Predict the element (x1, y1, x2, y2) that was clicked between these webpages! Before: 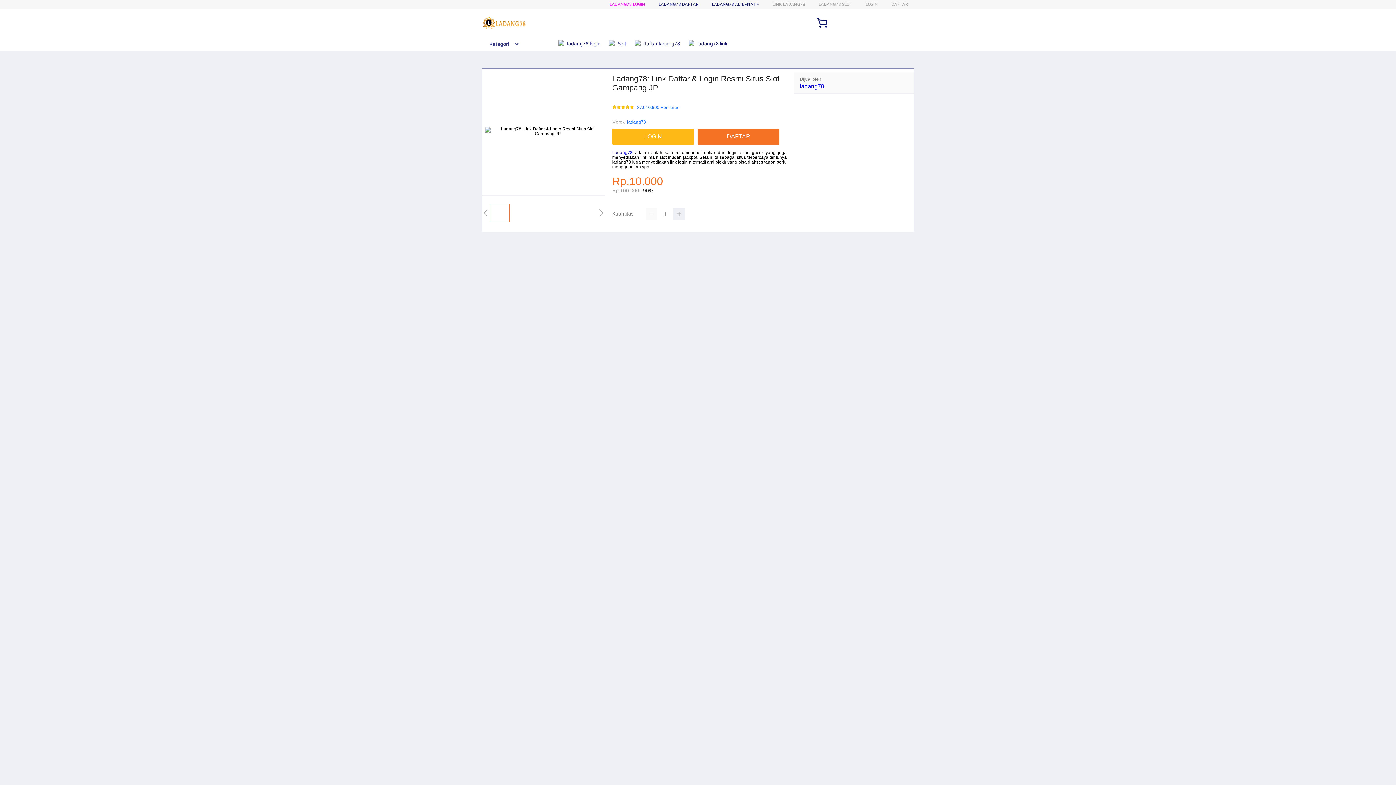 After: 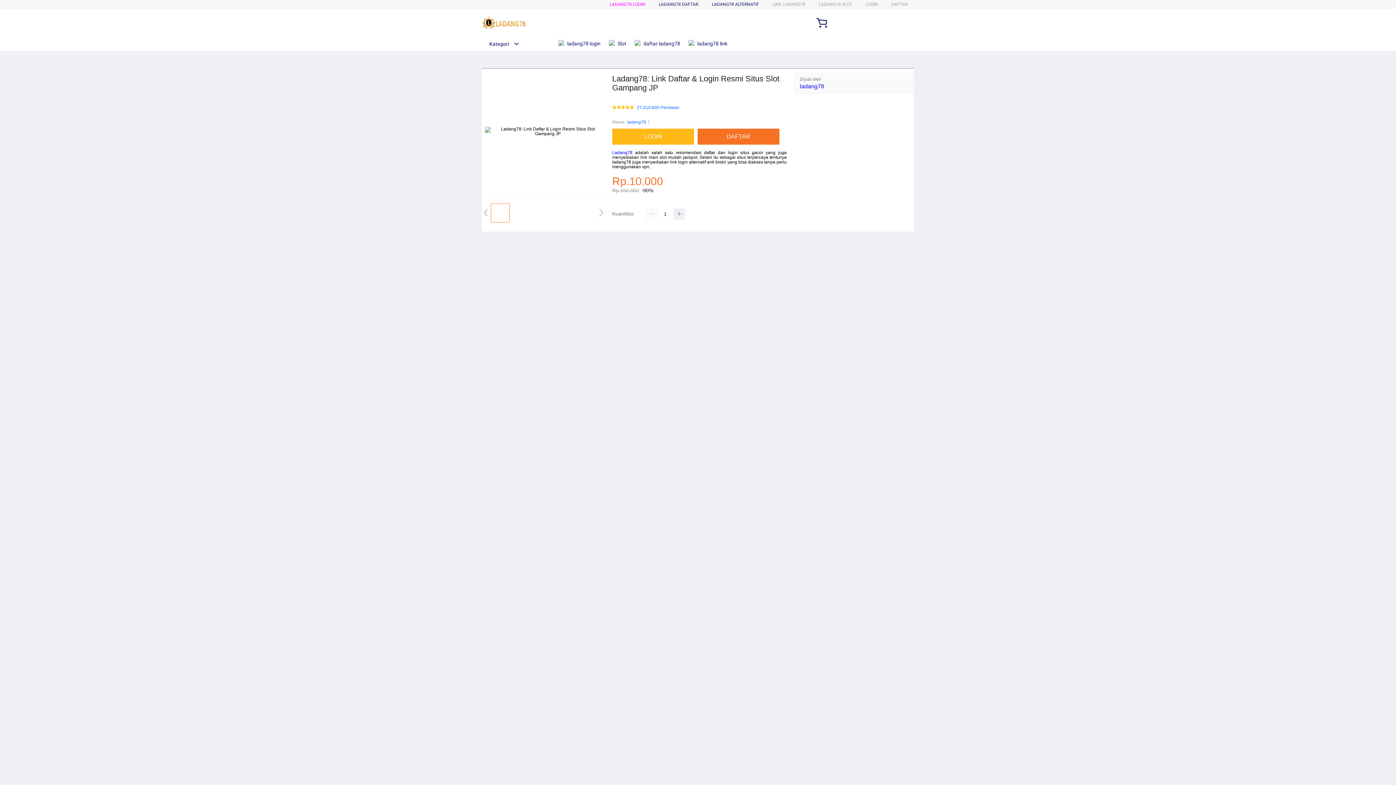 Action: bbox: (482, 15, 528, 30)